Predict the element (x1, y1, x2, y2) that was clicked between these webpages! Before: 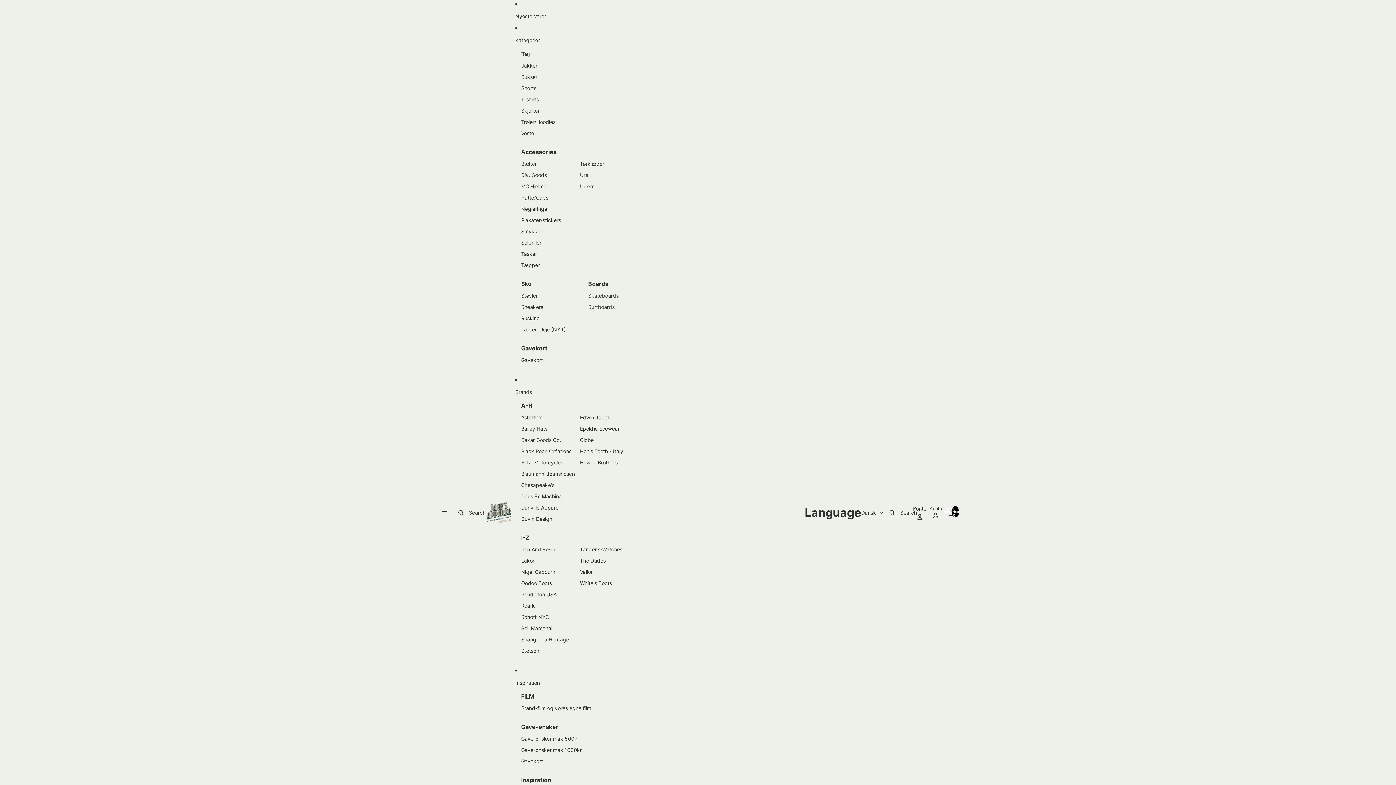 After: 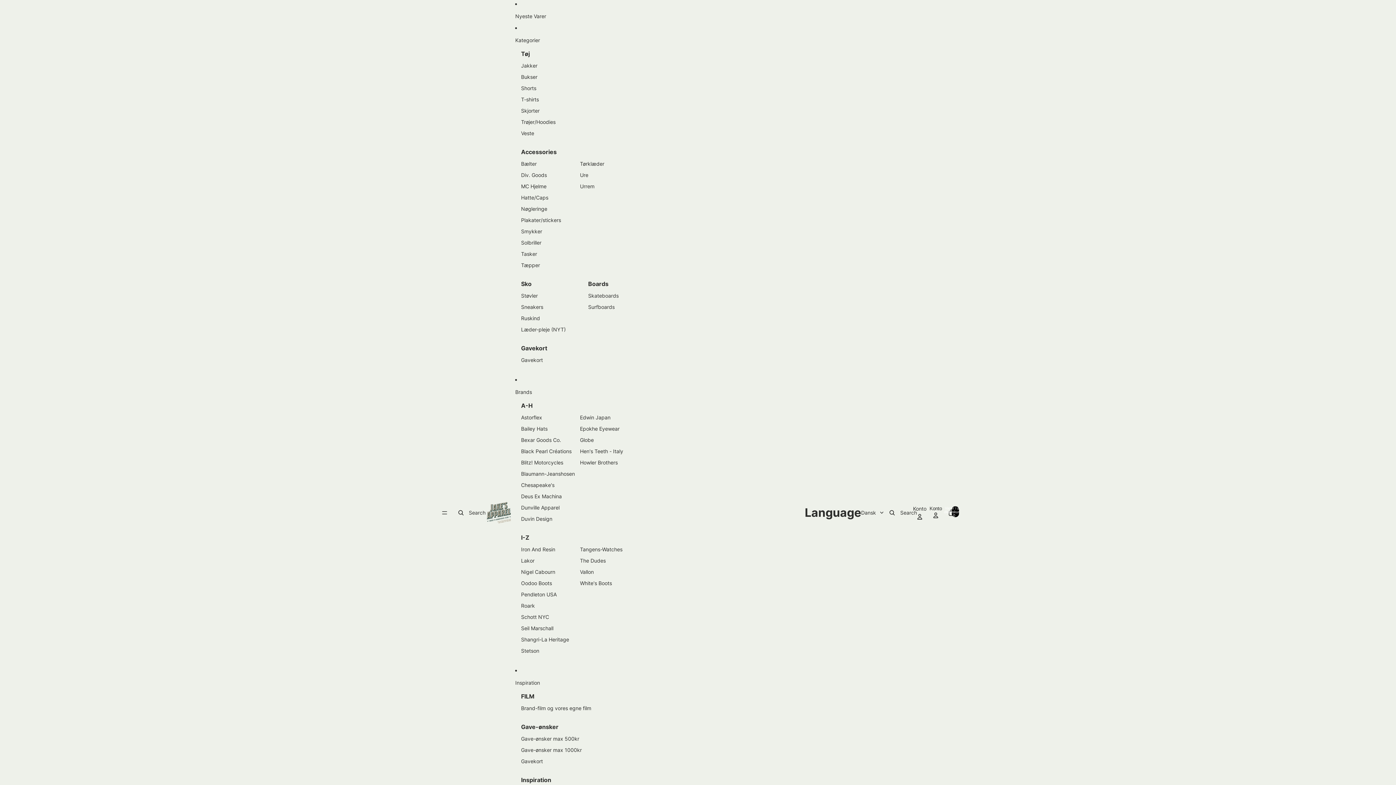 Action: bbox: (521, 756, 543, 767) label: Gavekort